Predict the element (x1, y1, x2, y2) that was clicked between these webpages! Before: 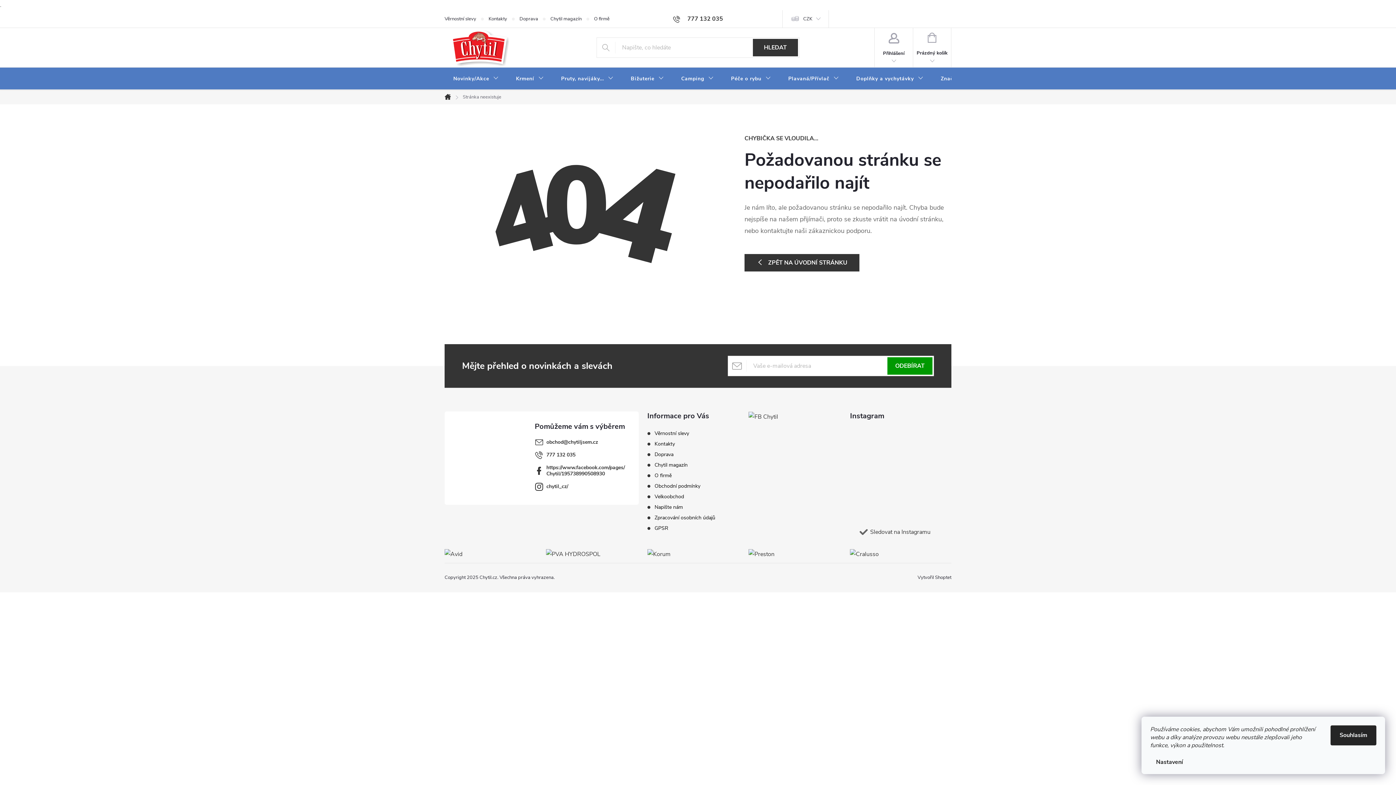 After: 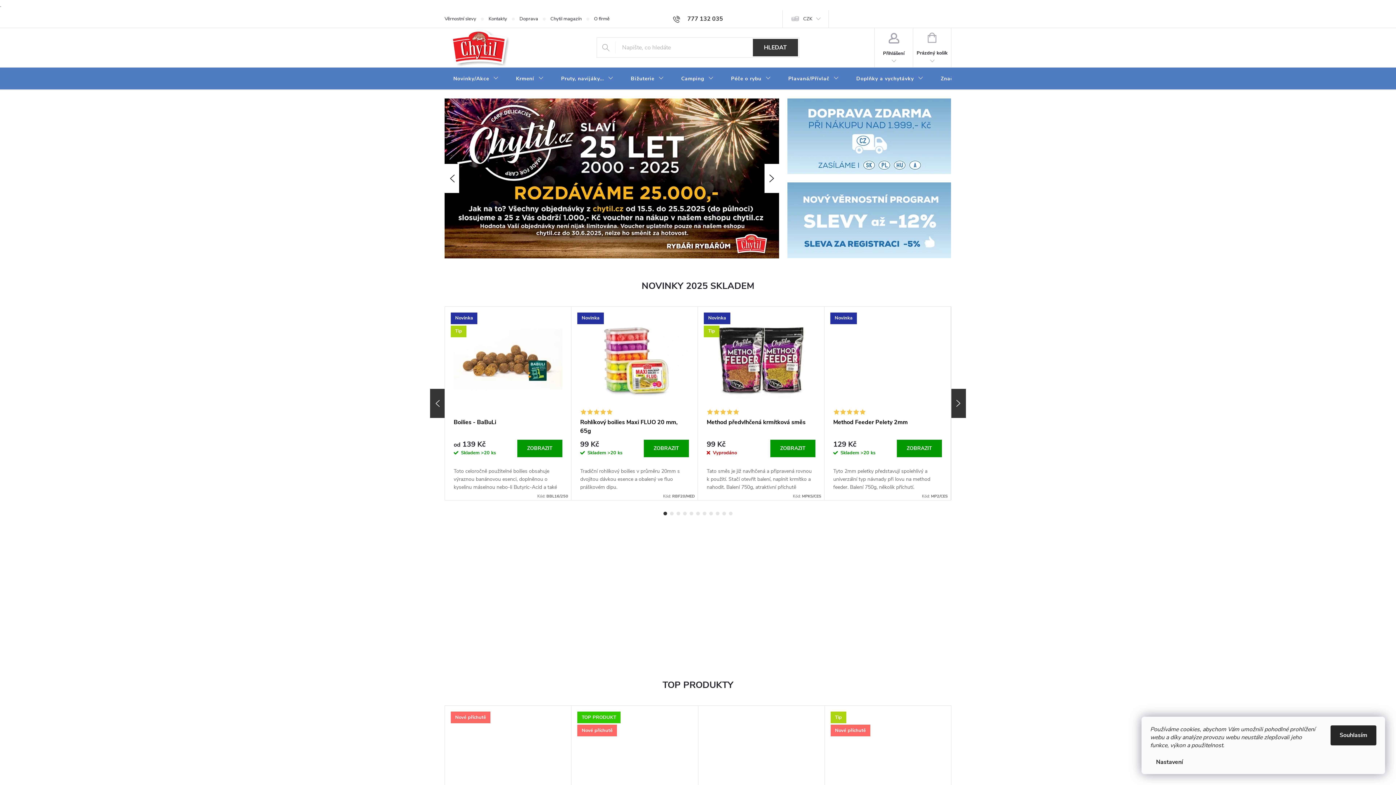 Action: bbox: (744, 254, 859, 271) label: ZPĚT NA ÚVODNÍ STRÁNKU